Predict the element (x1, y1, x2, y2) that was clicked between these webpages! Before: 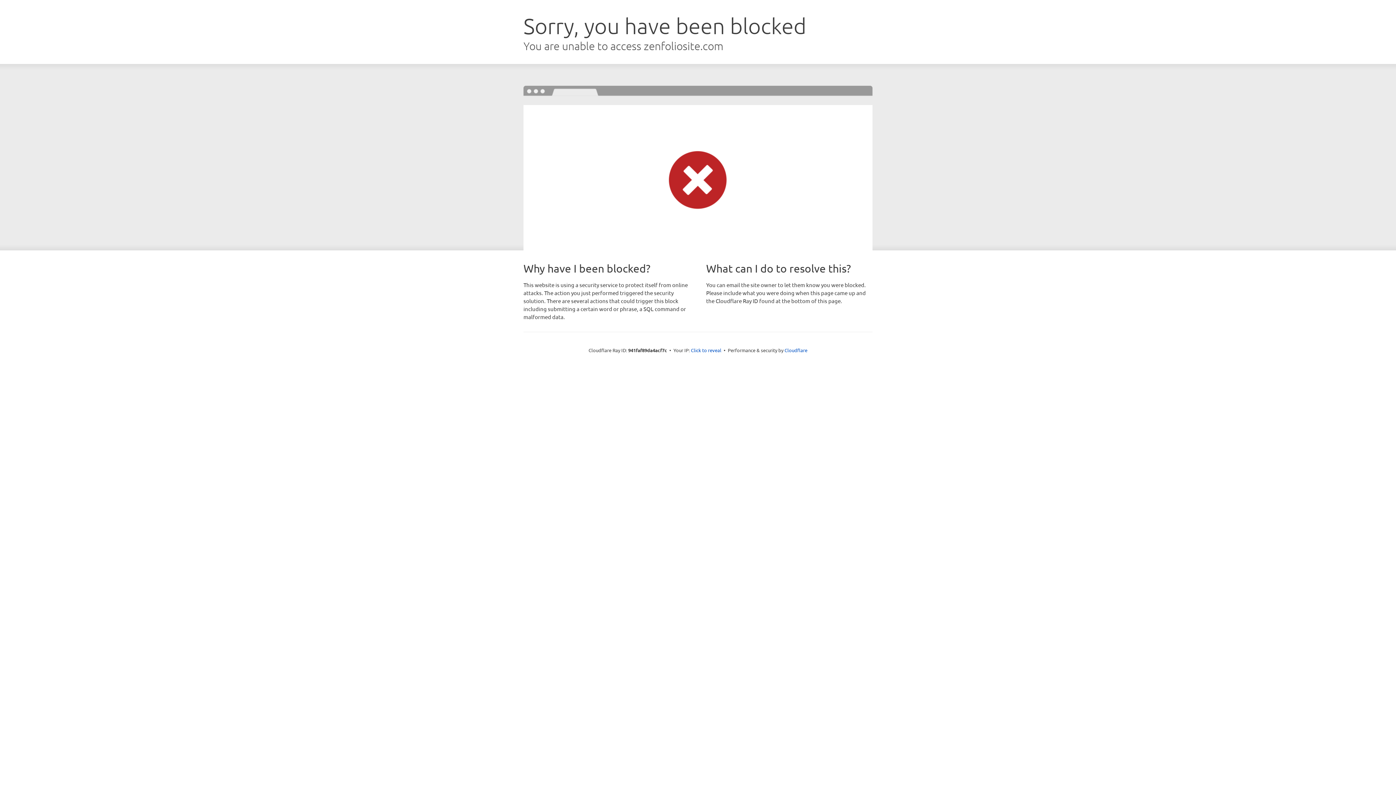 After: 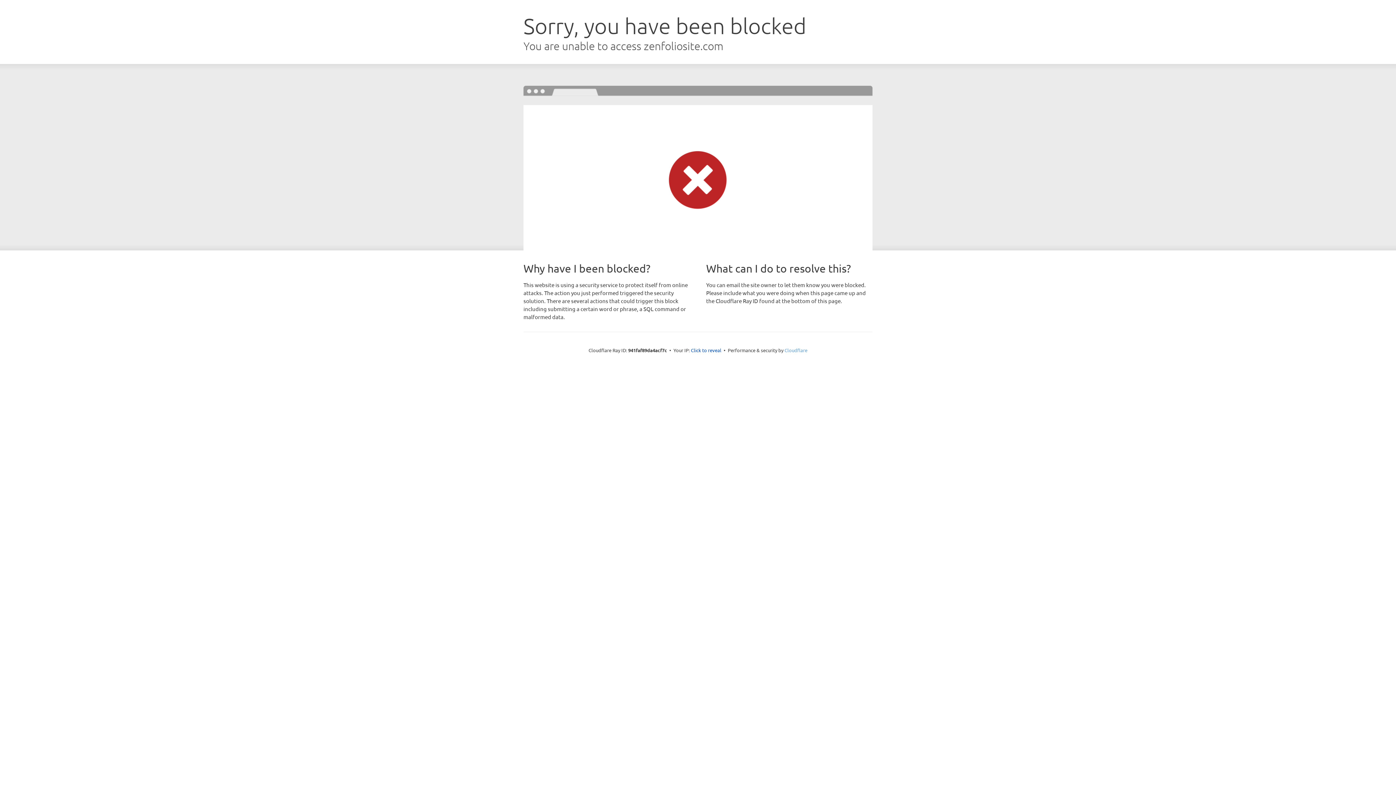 Action: label: Cloudflare bbox: (784, 347, 807, 353)